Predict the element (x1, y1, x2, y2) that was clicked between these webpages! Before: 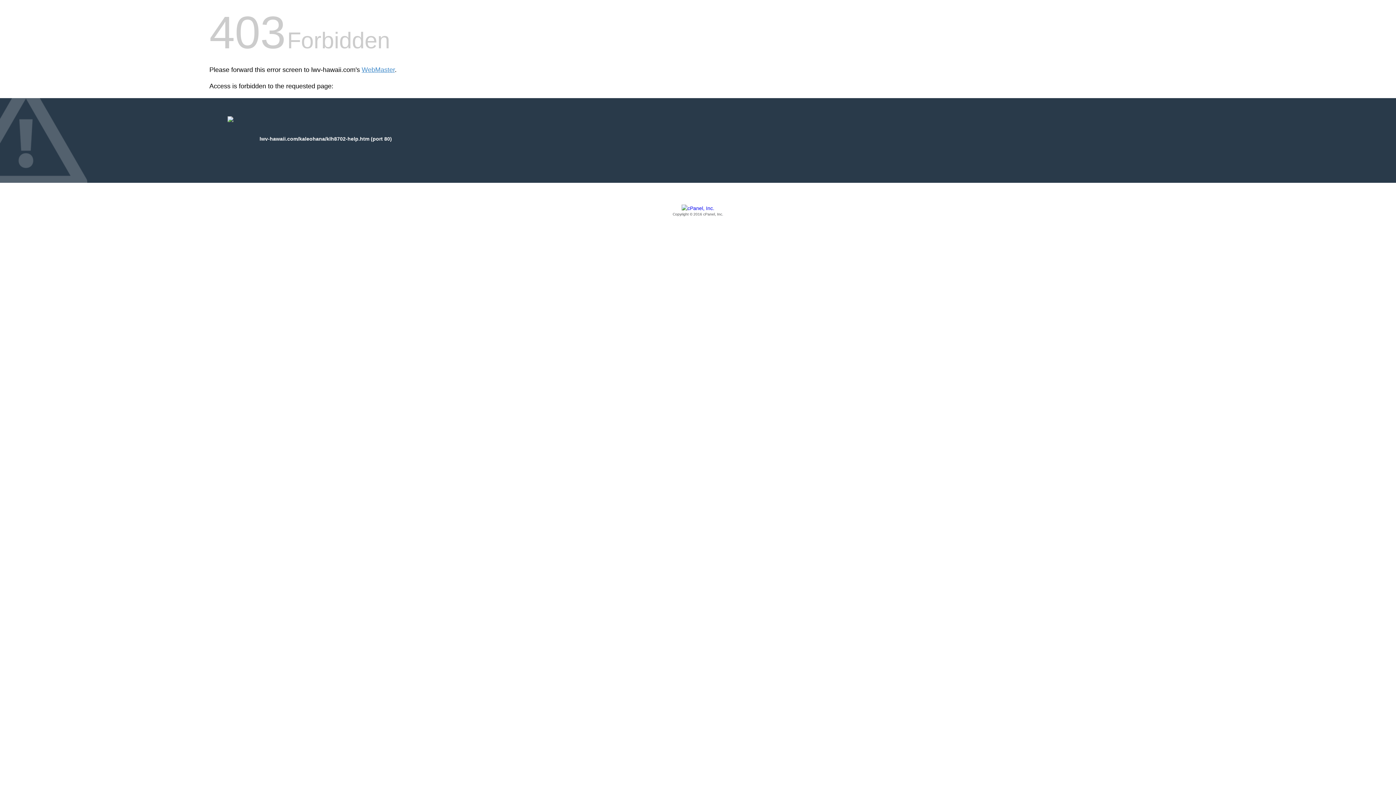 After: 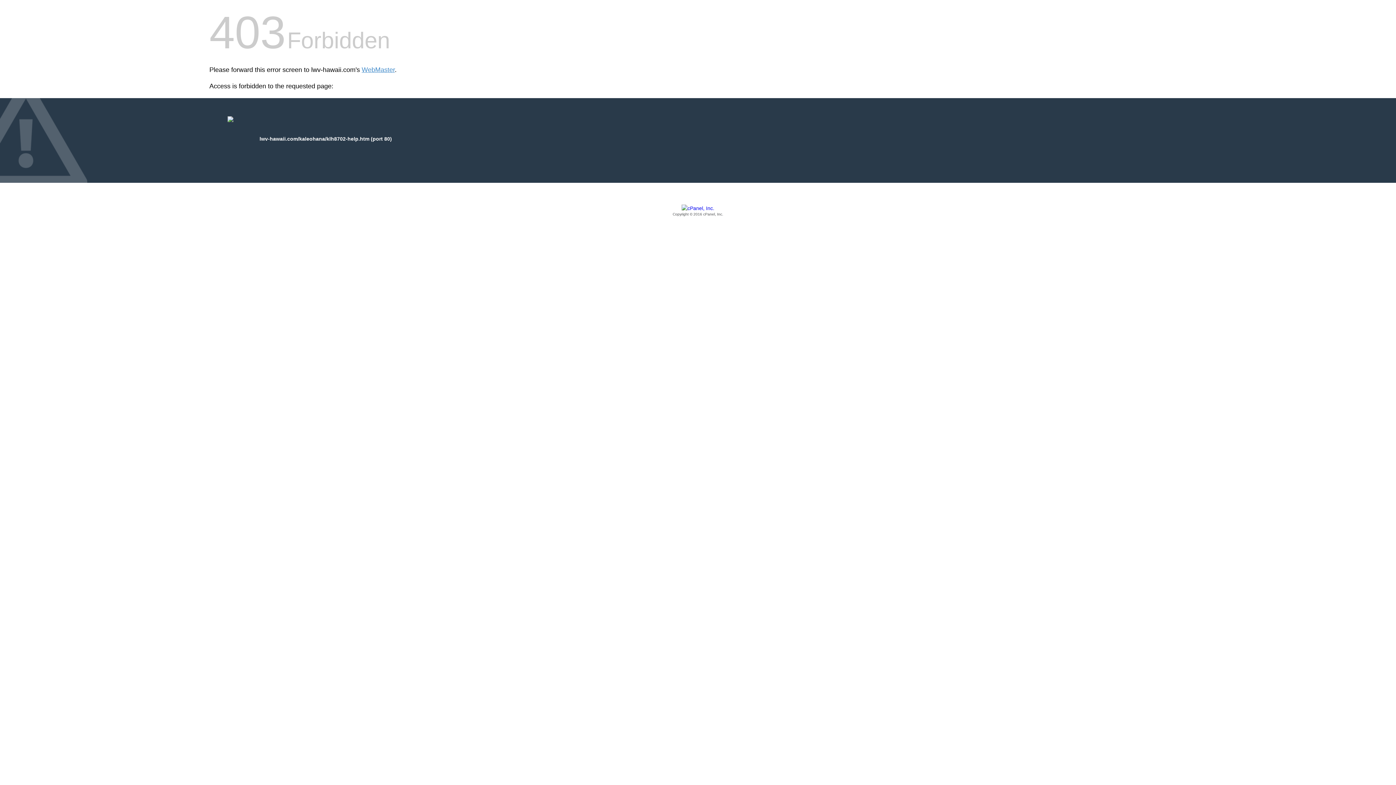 Action: label: Copyright © 2016 cPanel, Inc. bbox: (209, 205, 1186, 217)